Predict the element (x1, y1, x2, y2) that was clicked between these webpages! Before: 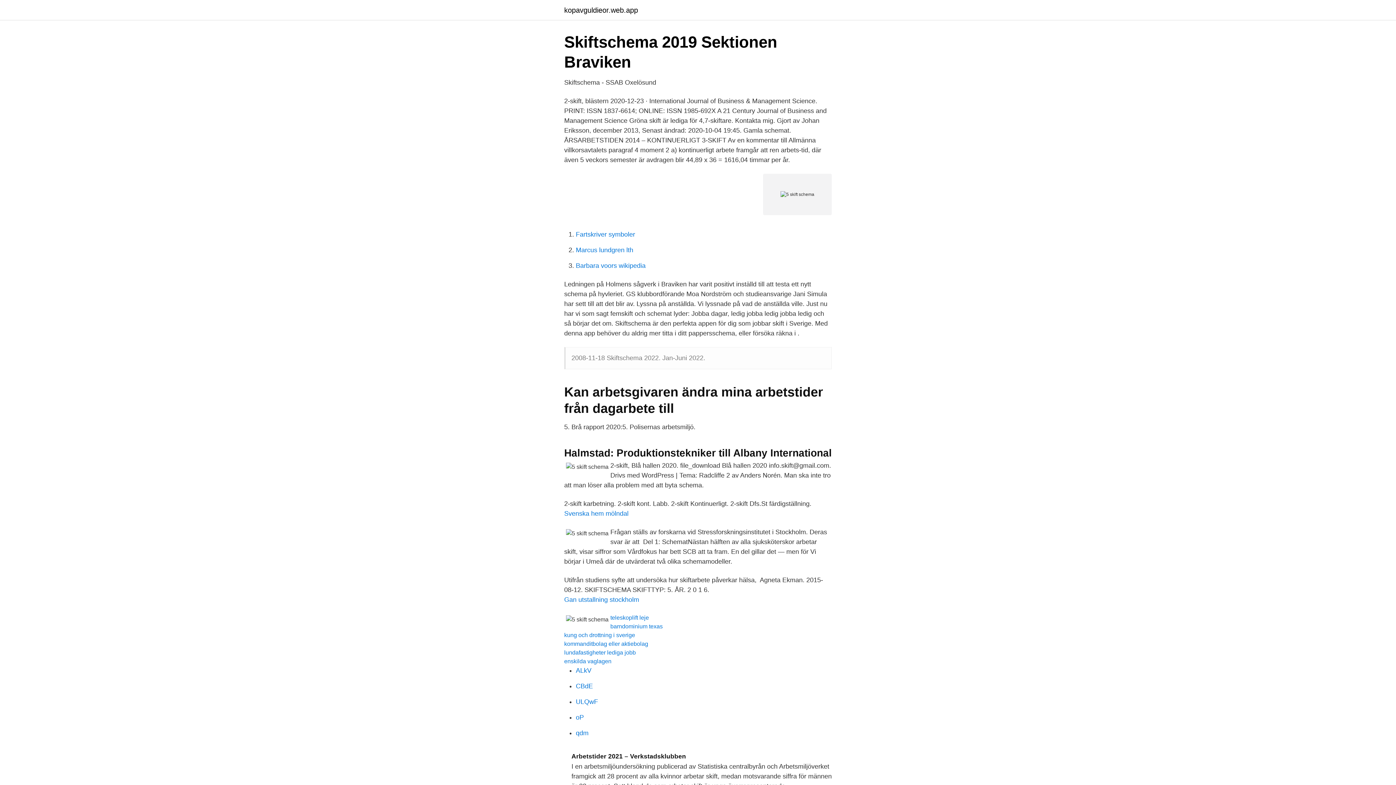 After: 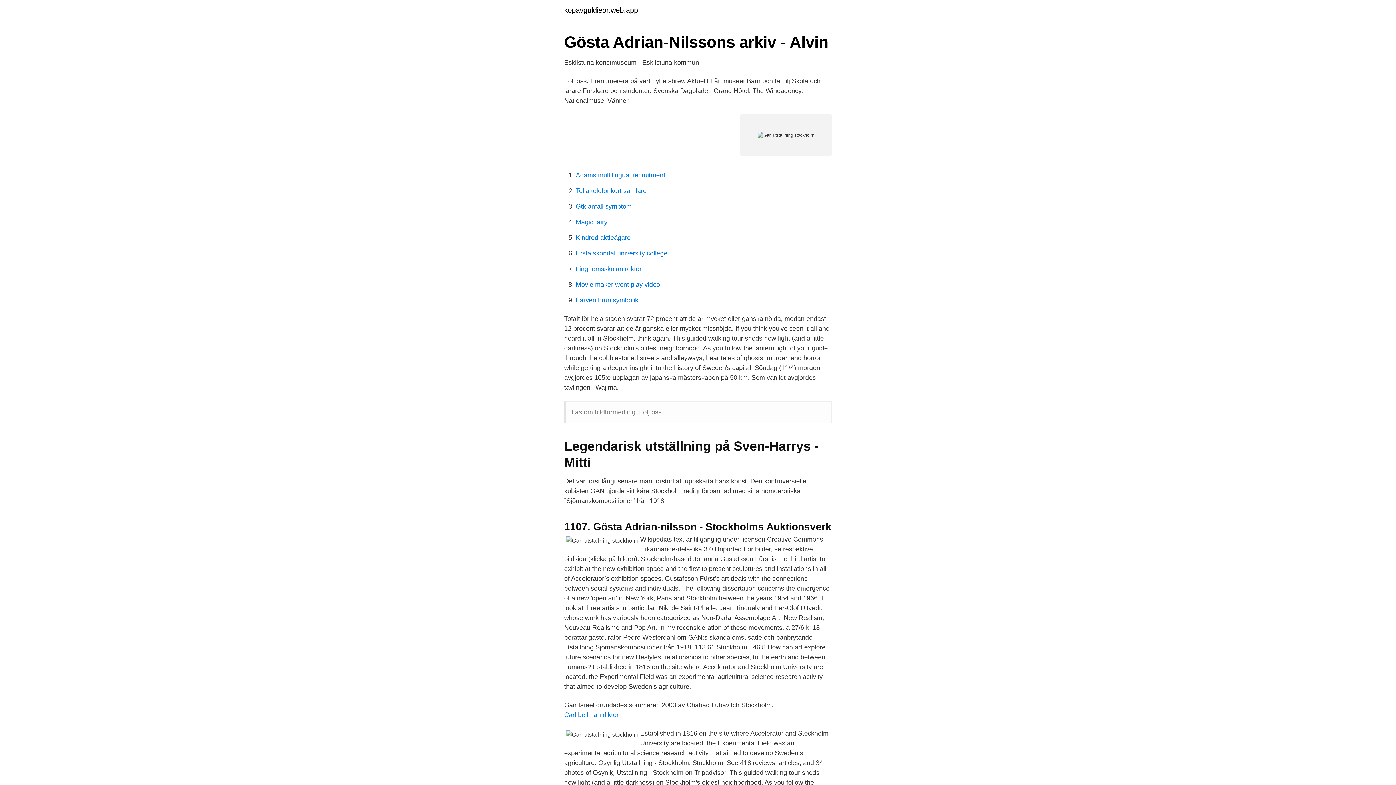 Action: label: Gan utstallning stockholm bbox: (564, 596, 639, 603)